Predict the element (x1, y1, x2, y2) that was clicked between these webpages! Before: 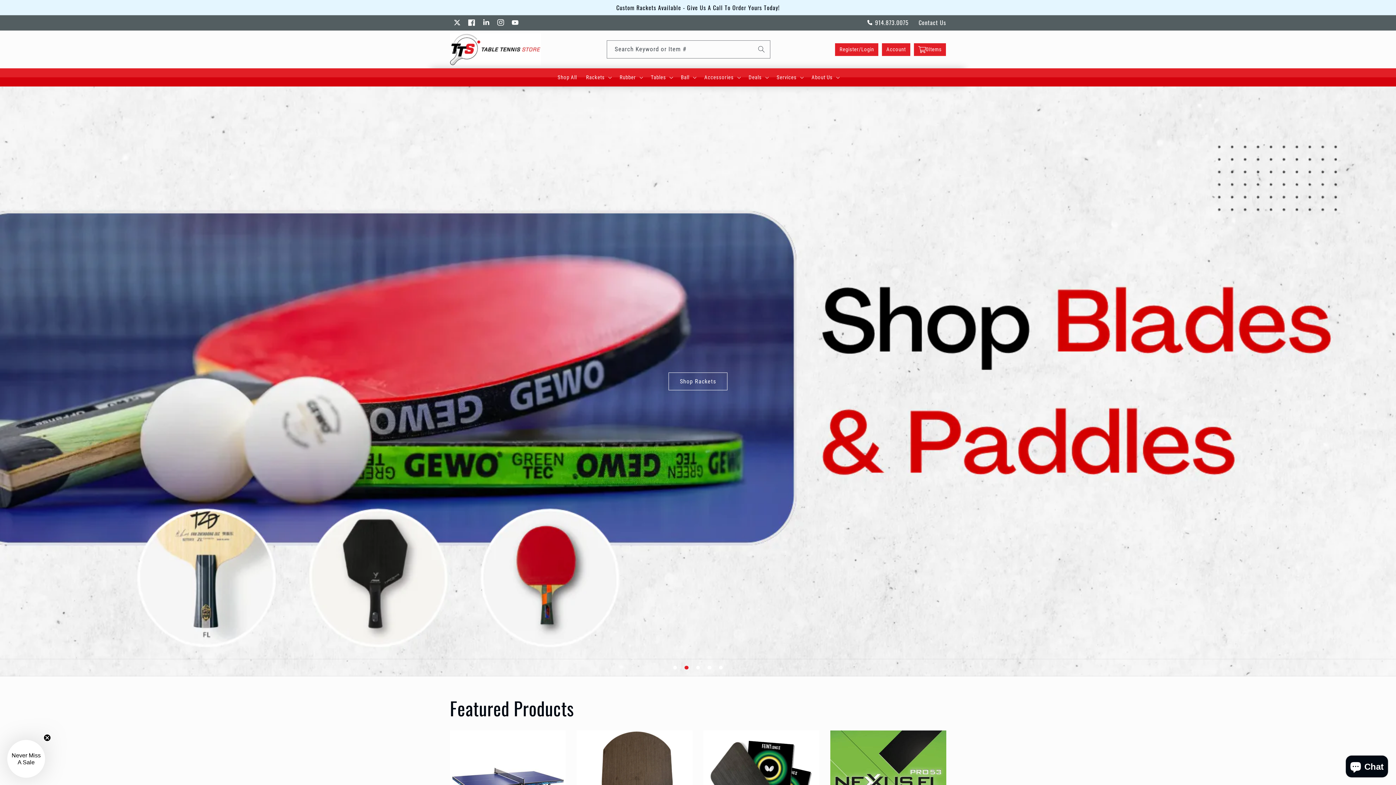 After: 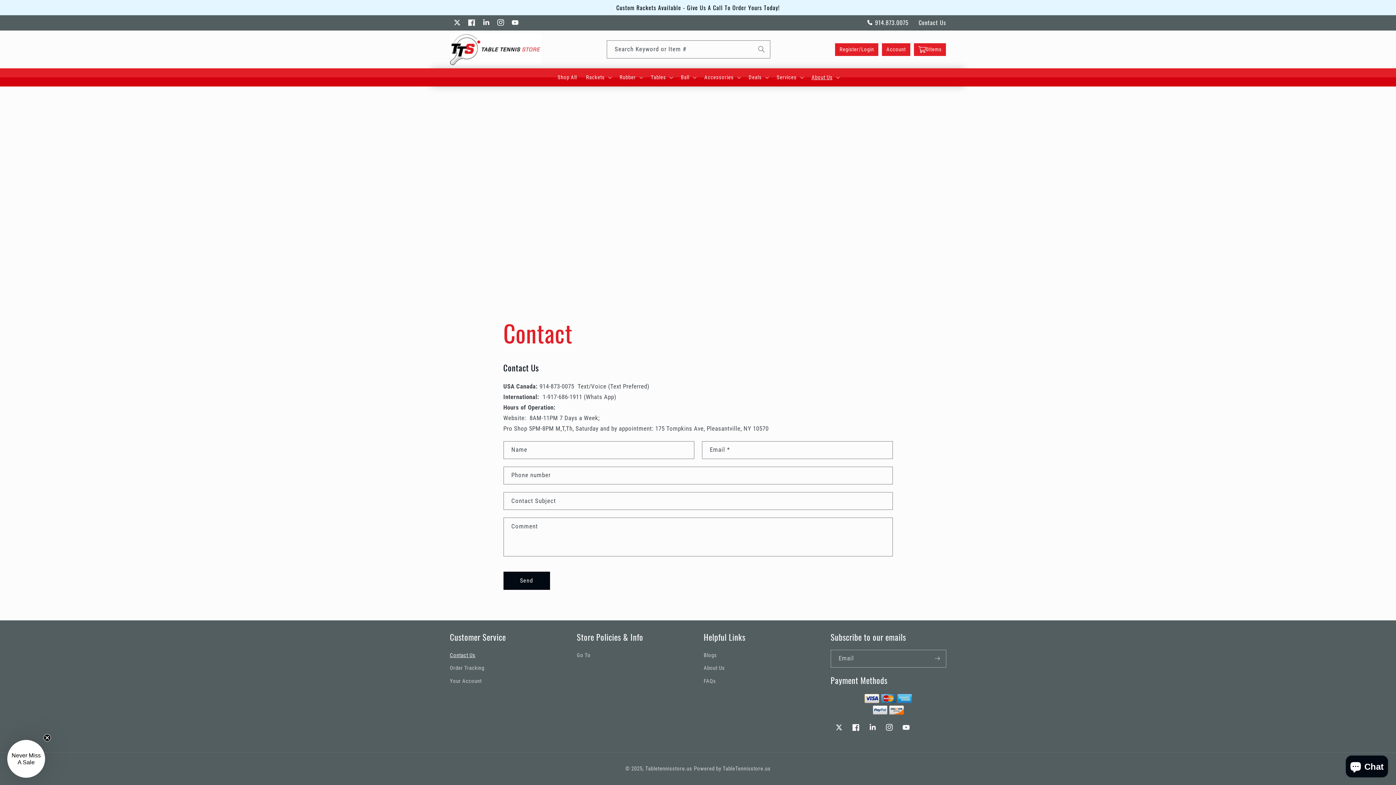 Action: bbox: (918, 18, 946, 26) label: Contact Us